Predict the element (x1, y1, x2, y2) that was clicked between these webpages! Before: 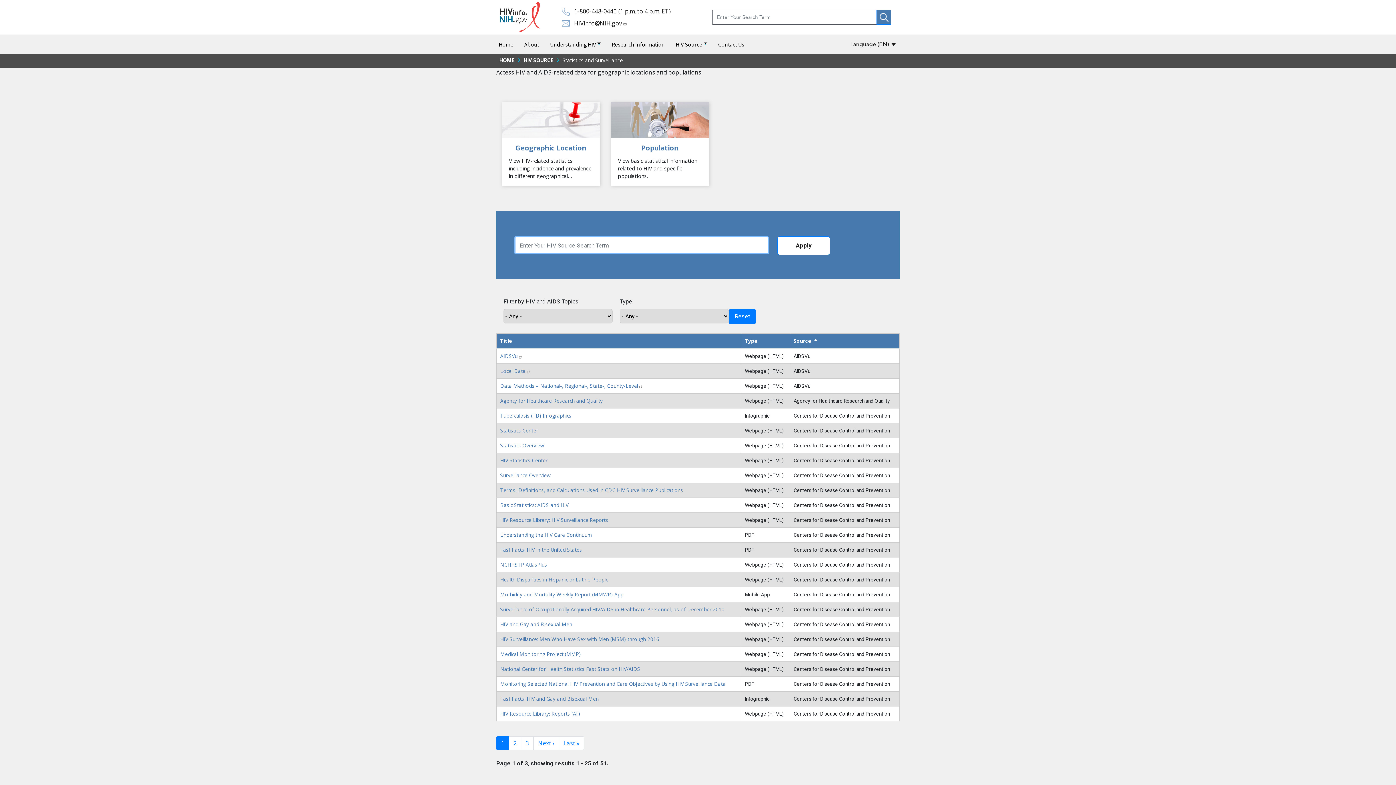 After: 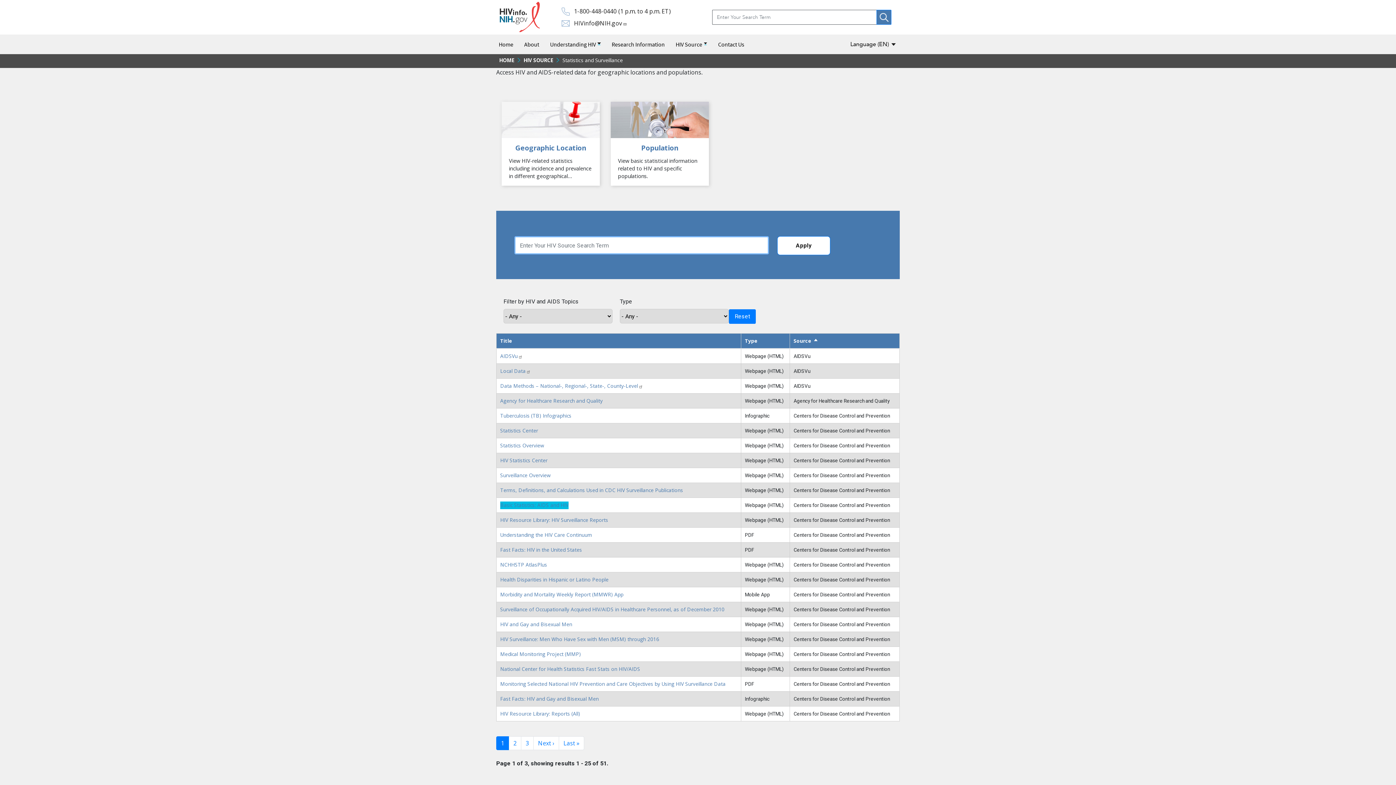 Action: label: Basic Statistics: AIDS and HIV bbox: (500, 501, 568, 508)